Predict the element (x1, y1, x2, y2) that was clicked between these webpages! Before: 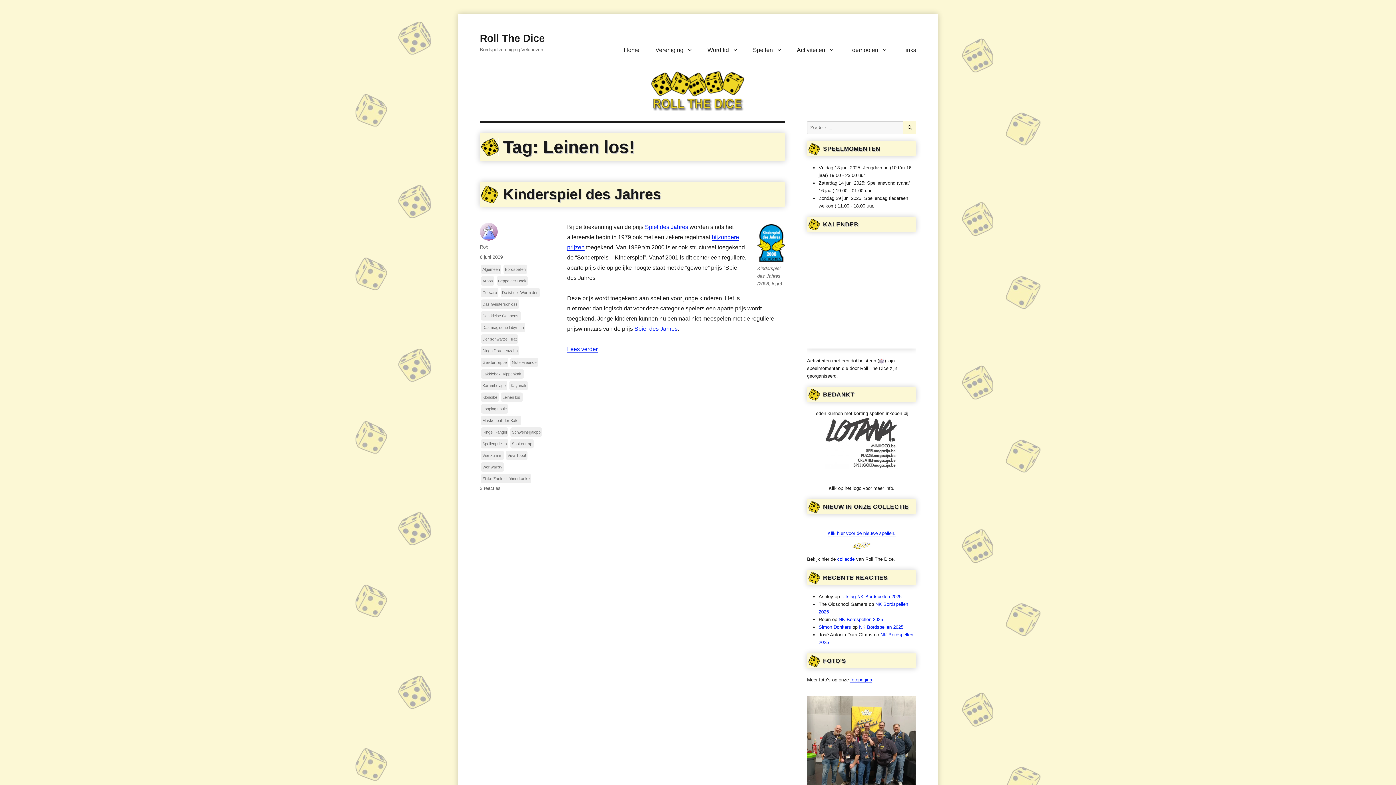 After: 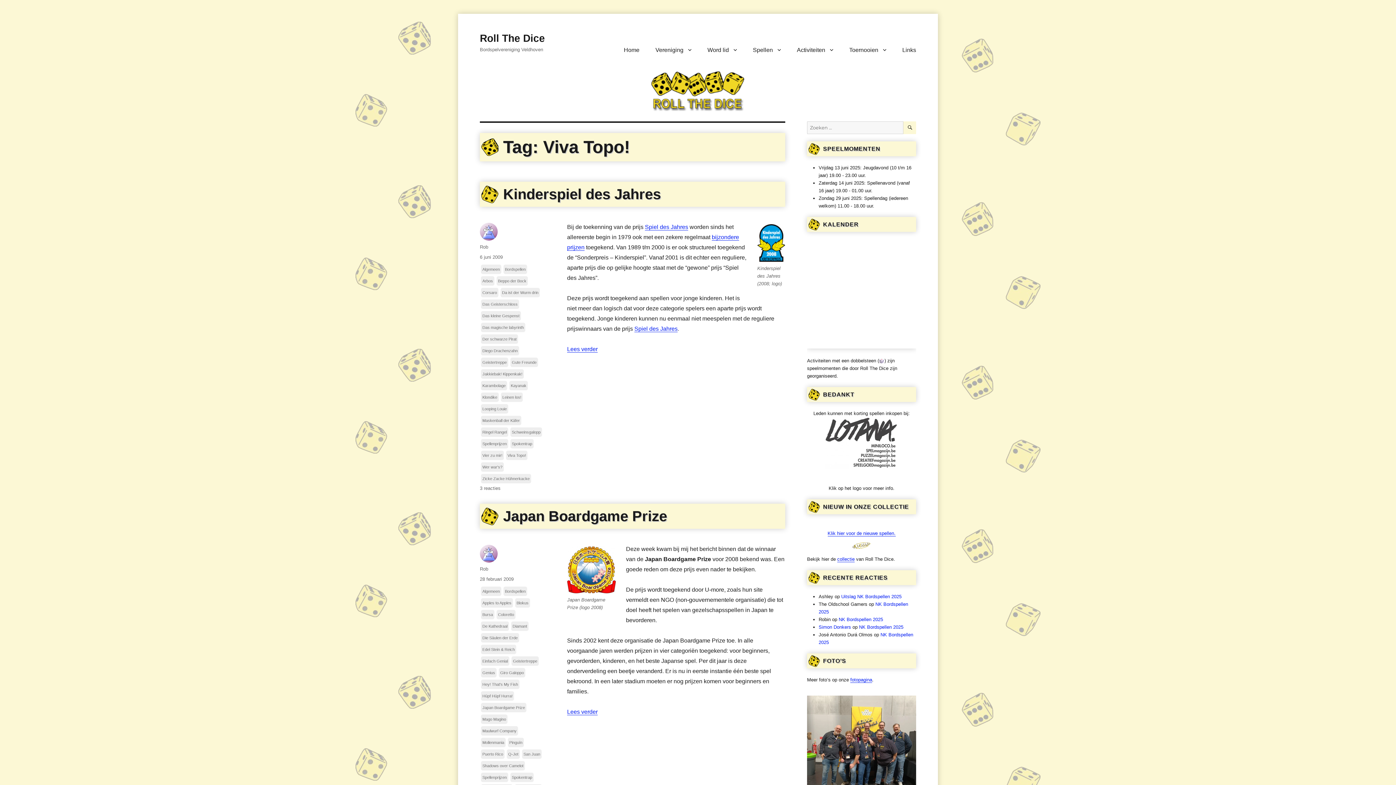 Action: bbox: (506, 450, 527, 460) label: Viva Topo!